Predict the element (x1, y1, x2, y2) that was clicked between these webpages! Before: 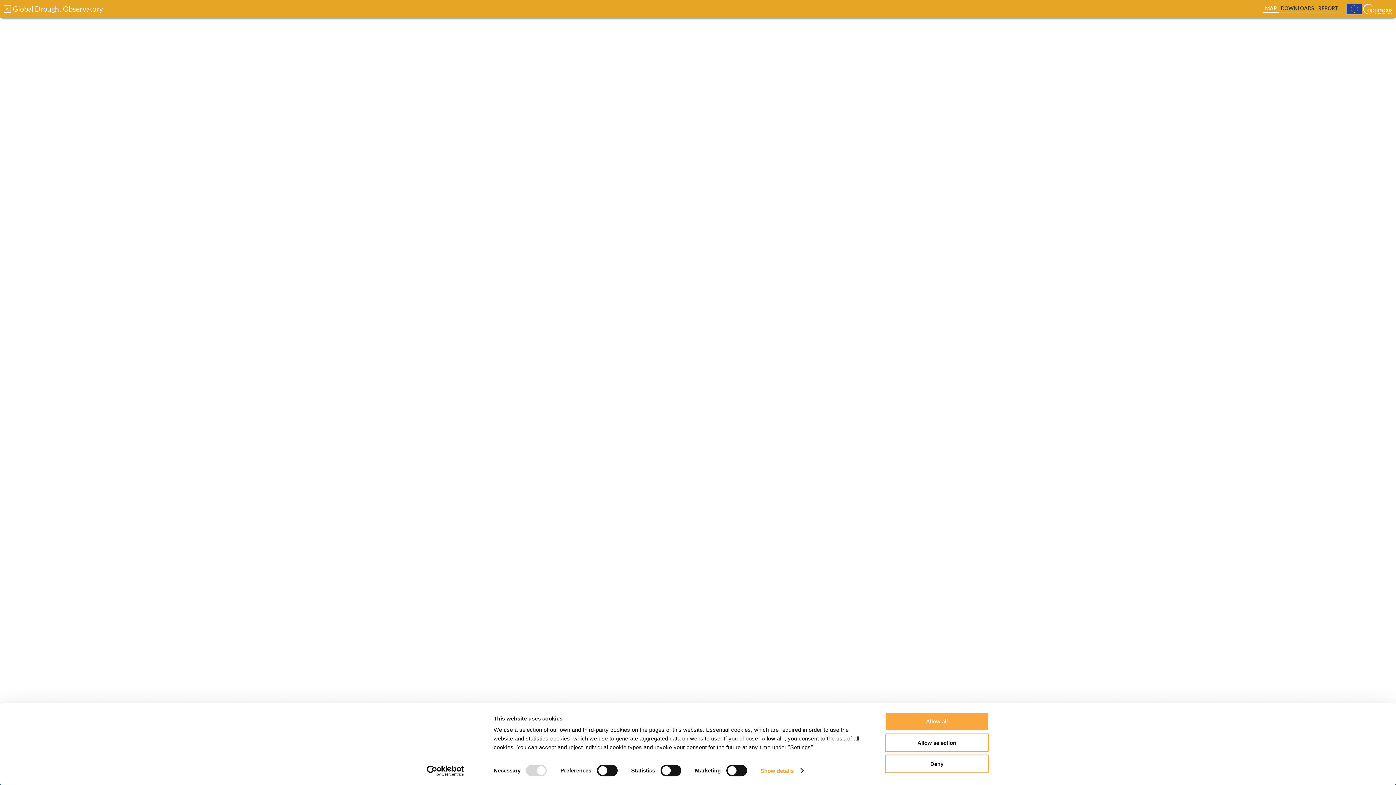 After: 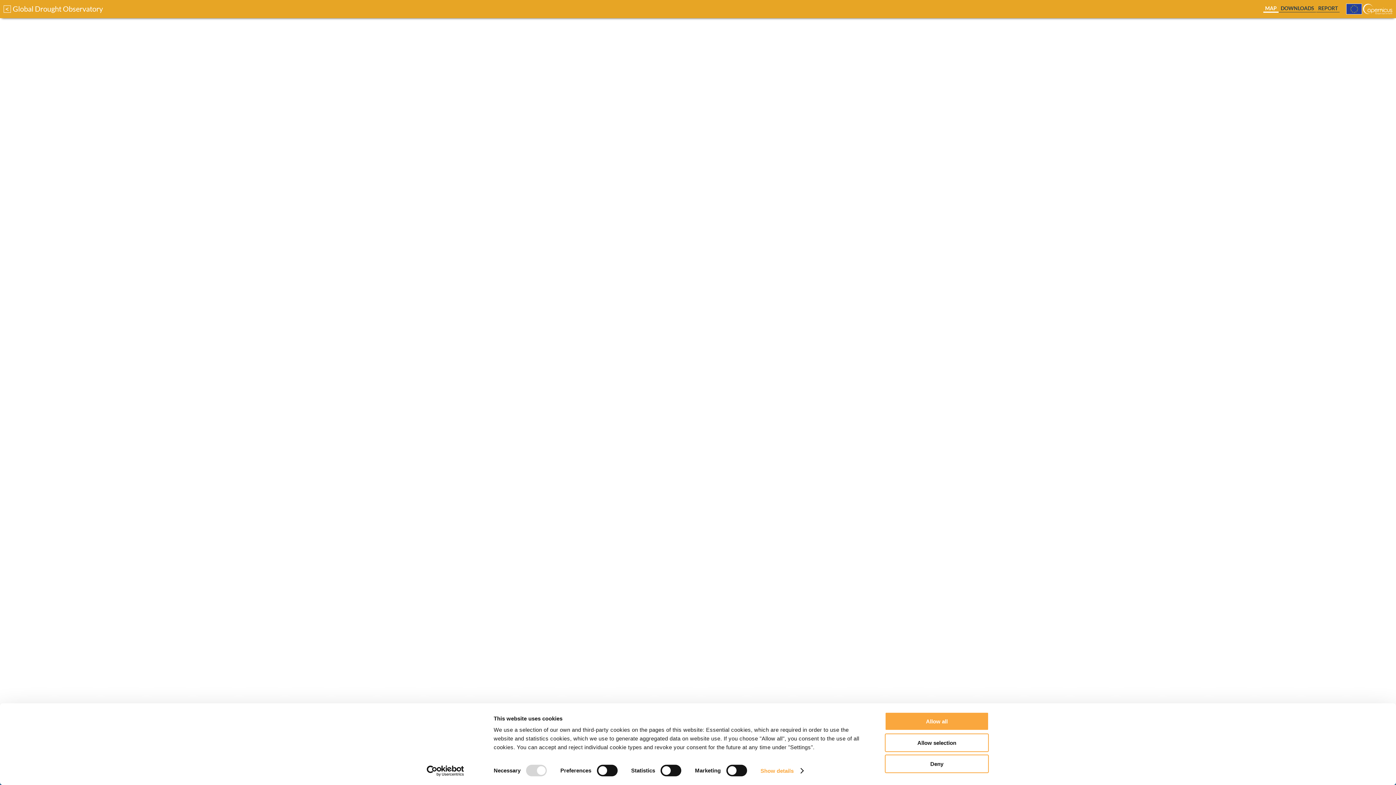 Action: bbox: (1265, 5, 1277, 11) label: MAP